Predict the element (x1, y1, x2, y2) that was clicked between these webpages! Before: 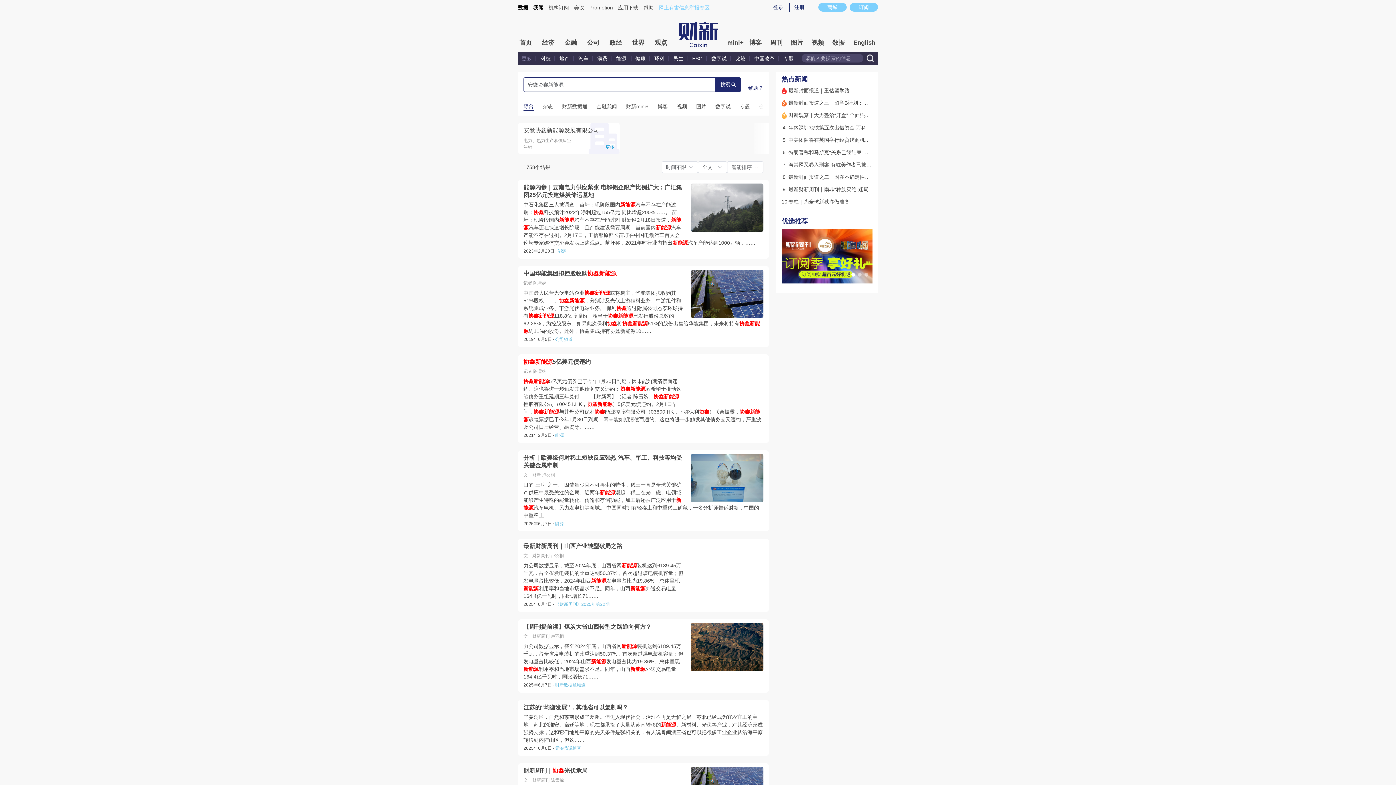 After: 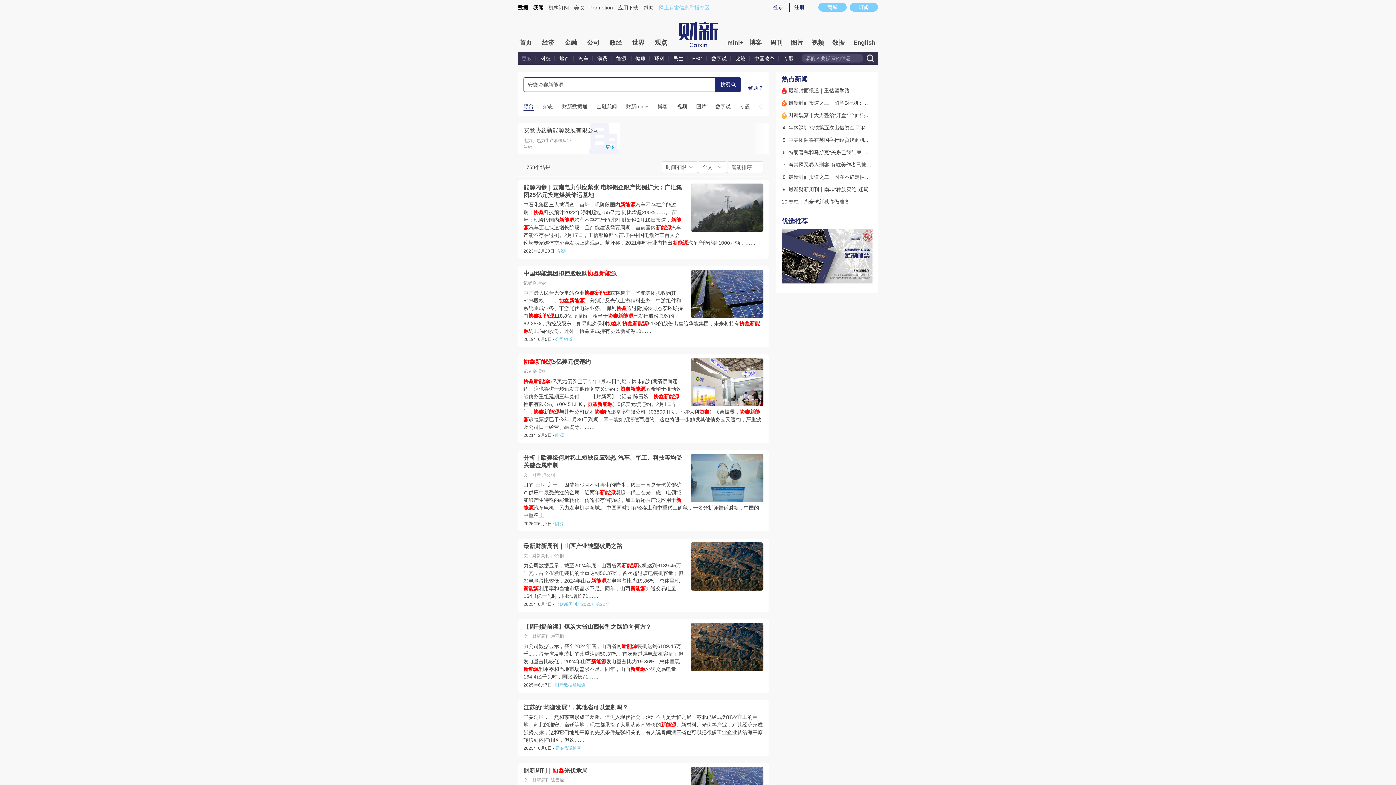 Action: label: 能源 bbox: (555, 521, 564, 526)